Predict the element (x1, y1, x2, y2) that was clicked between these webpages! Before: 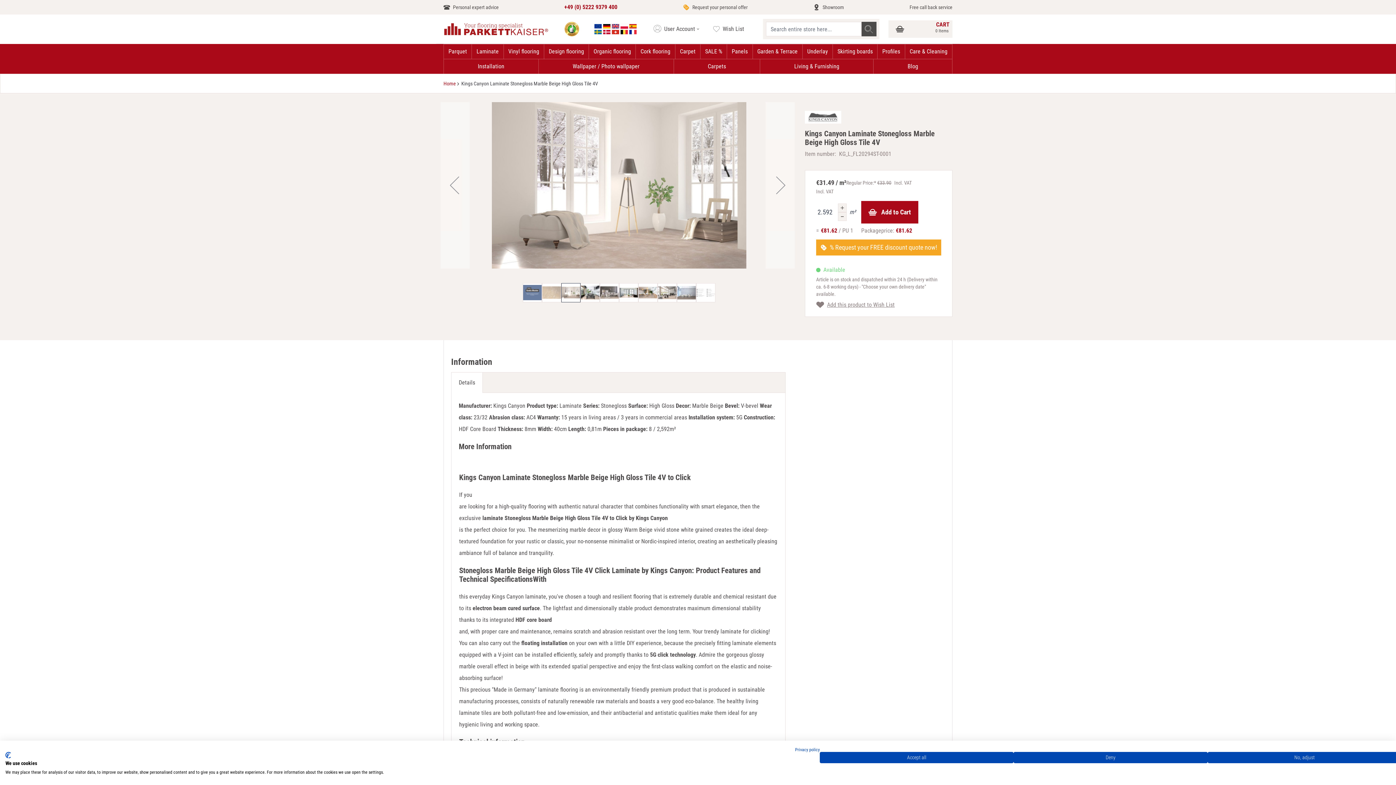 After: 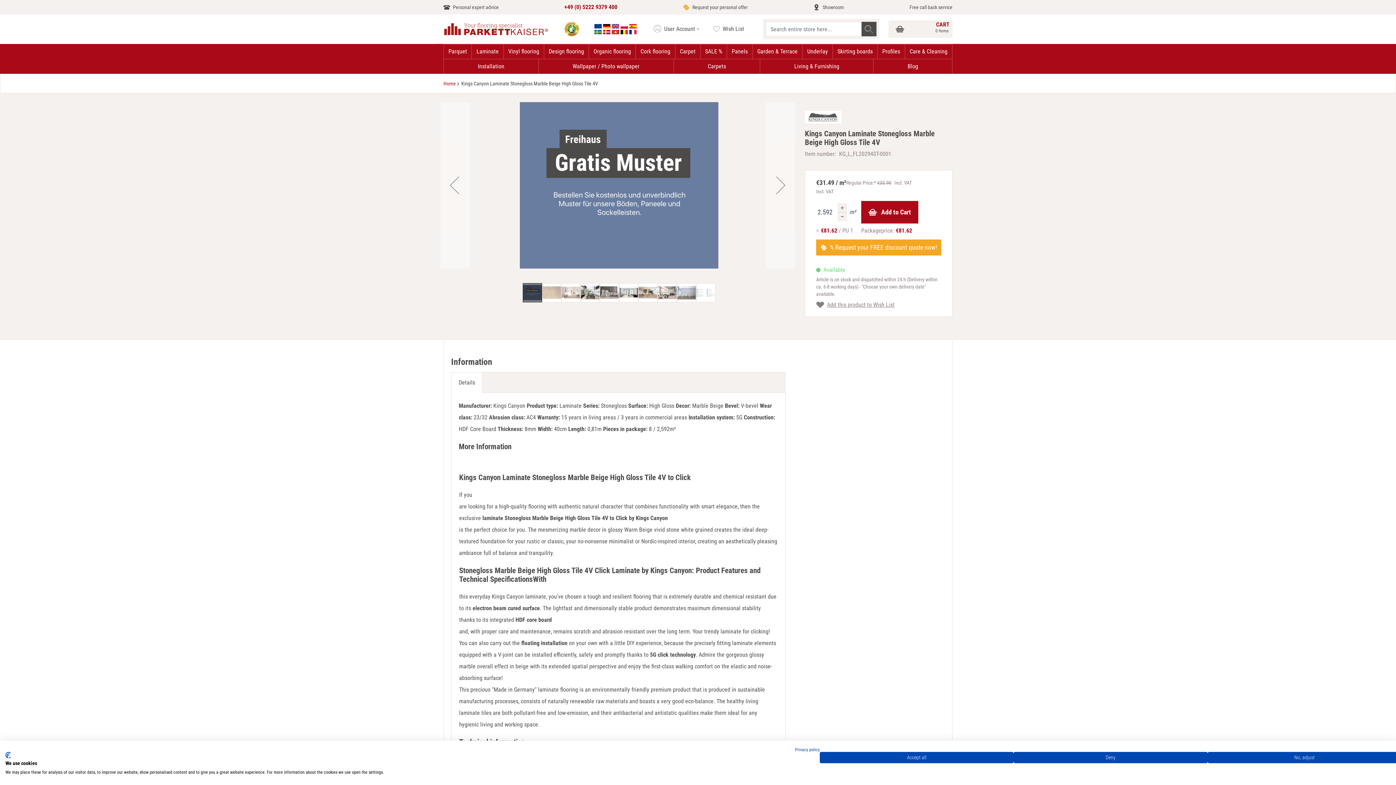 Action: bbox: (522, 283, 542, 302)